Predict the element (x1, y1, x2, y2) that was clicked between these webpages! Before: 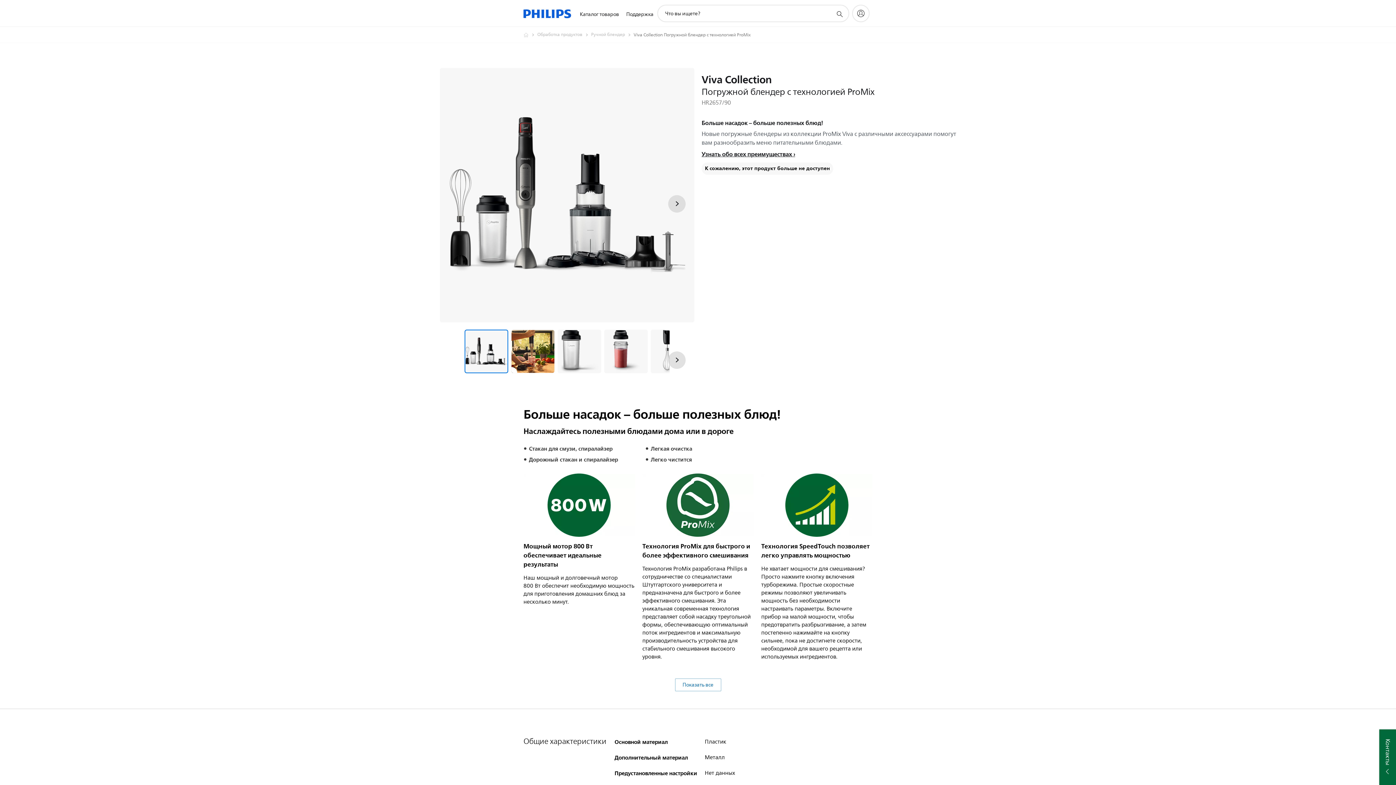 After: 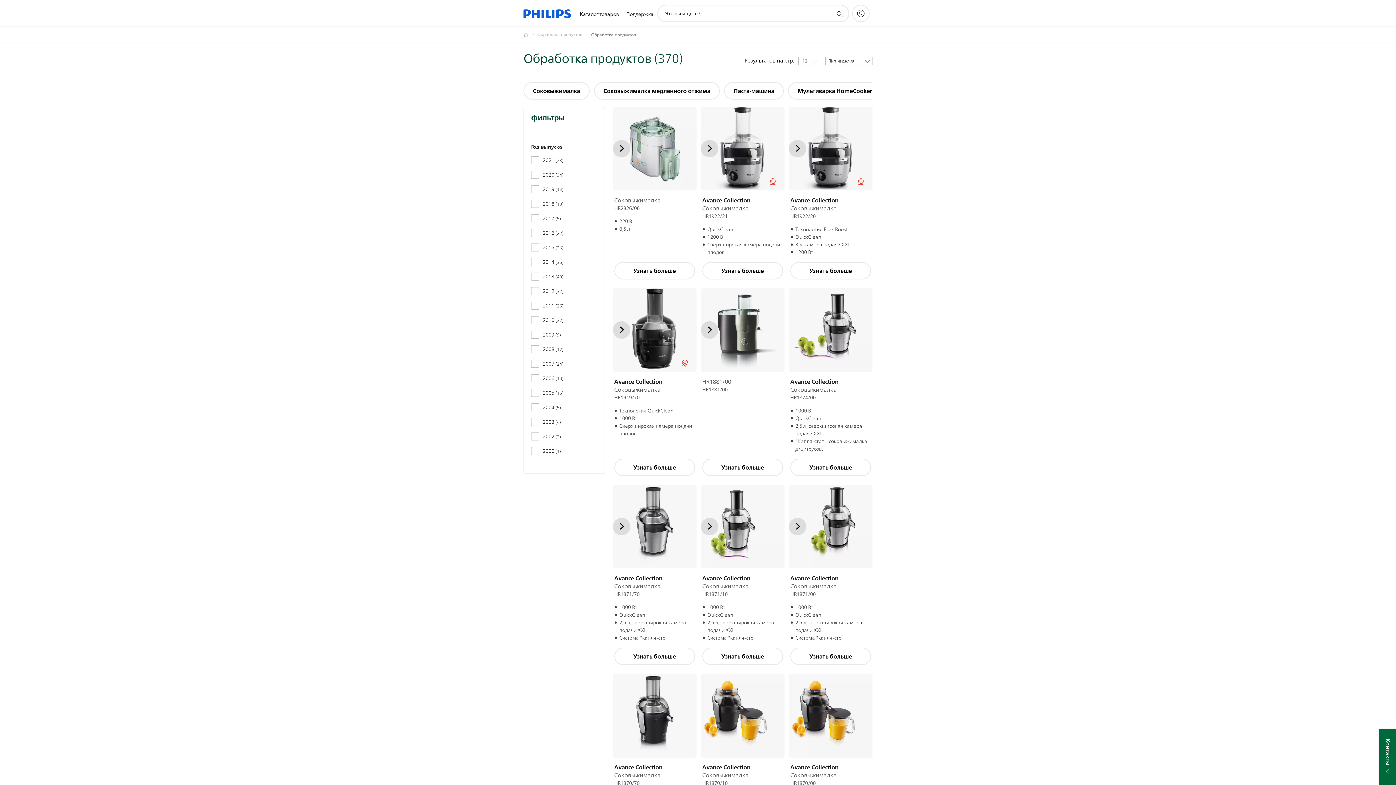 Action: bbox: (537, 30, 591, 39) label: Обработка продуктов